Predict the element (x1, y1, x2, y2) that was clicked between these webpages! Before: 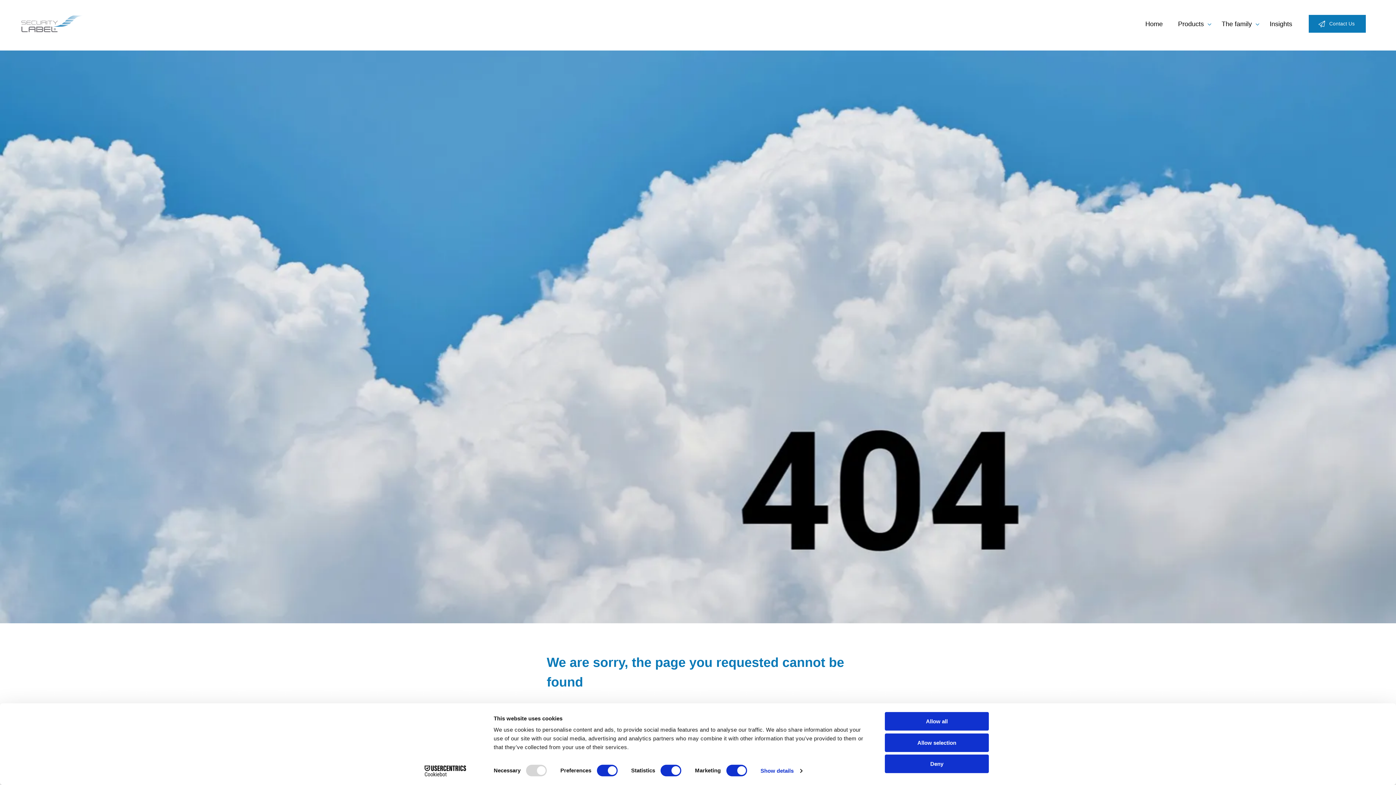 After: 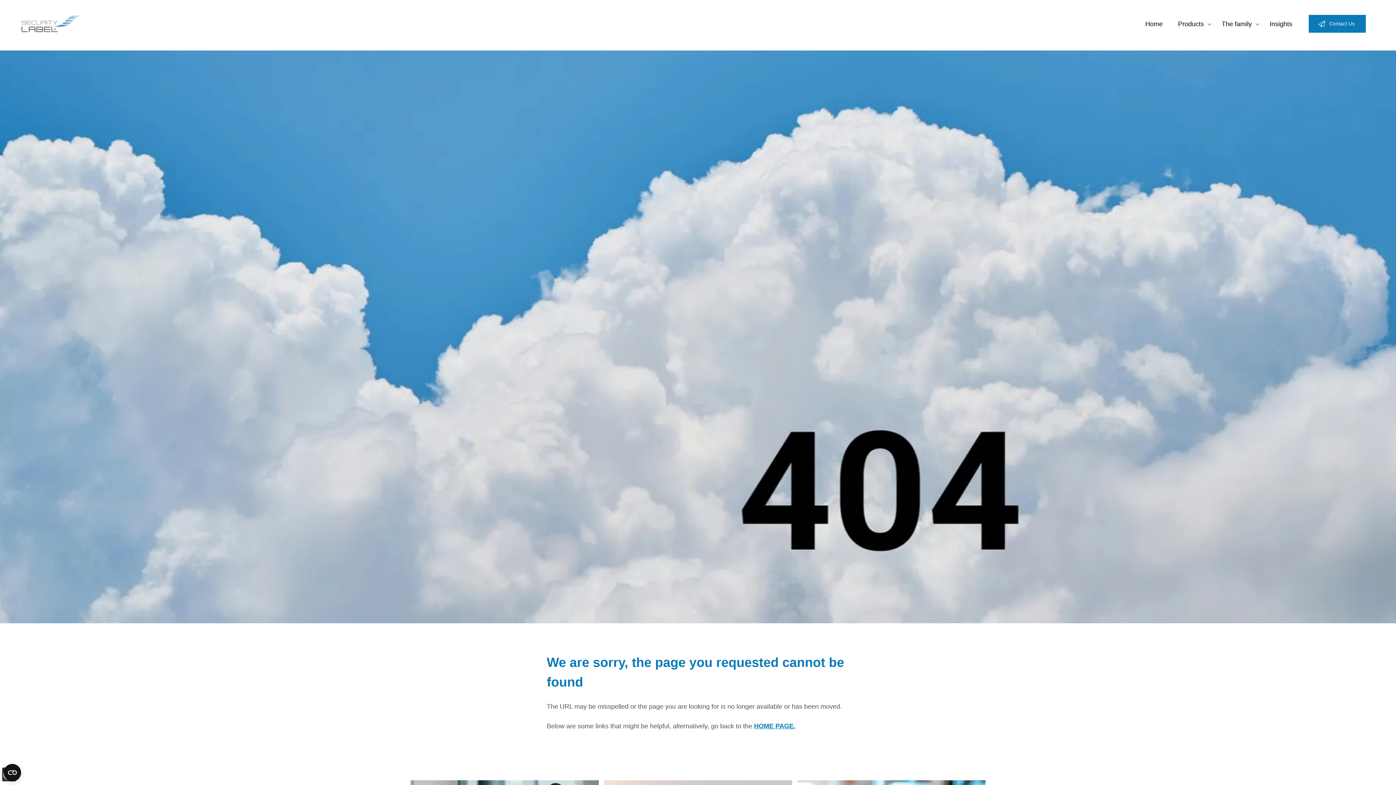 Action: bbox: (885, 755, 989, 773) label: Deny